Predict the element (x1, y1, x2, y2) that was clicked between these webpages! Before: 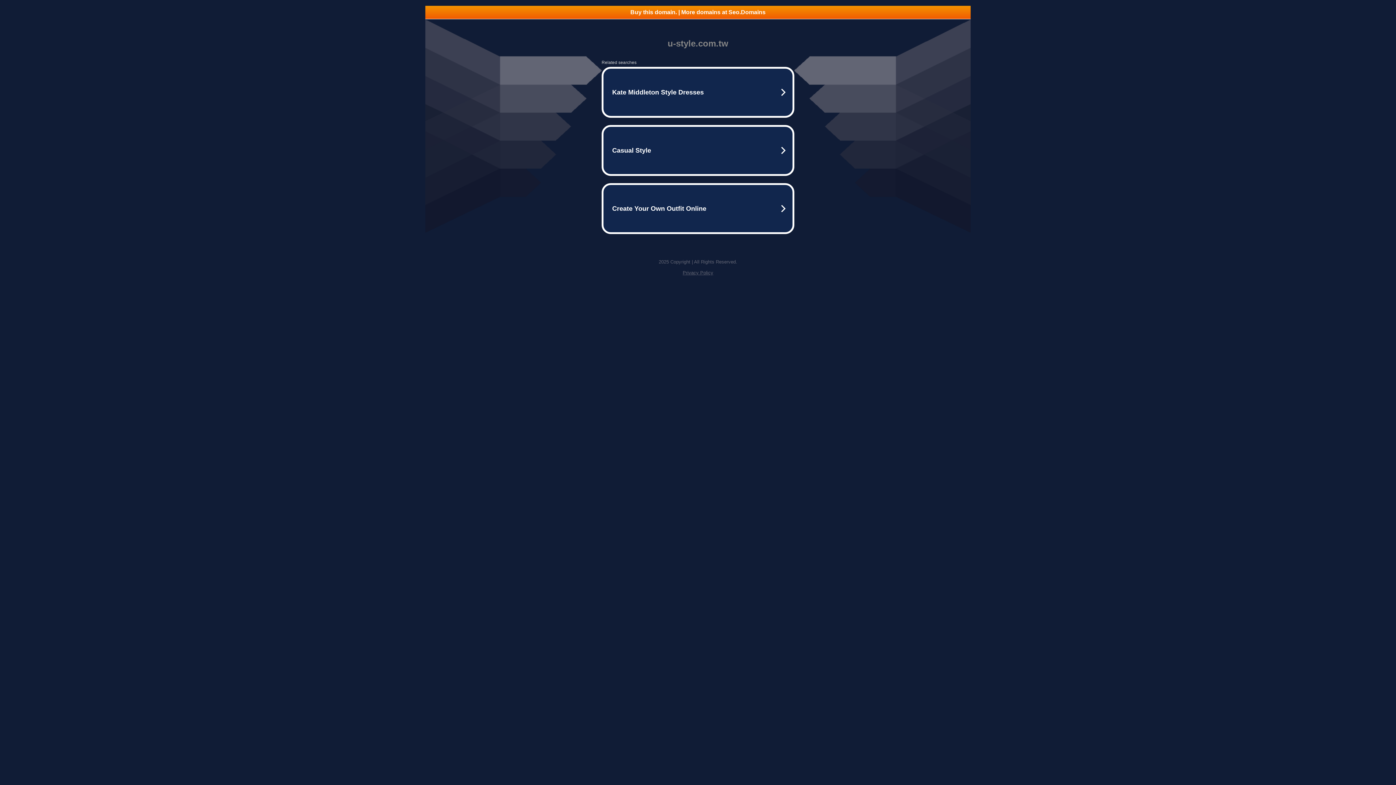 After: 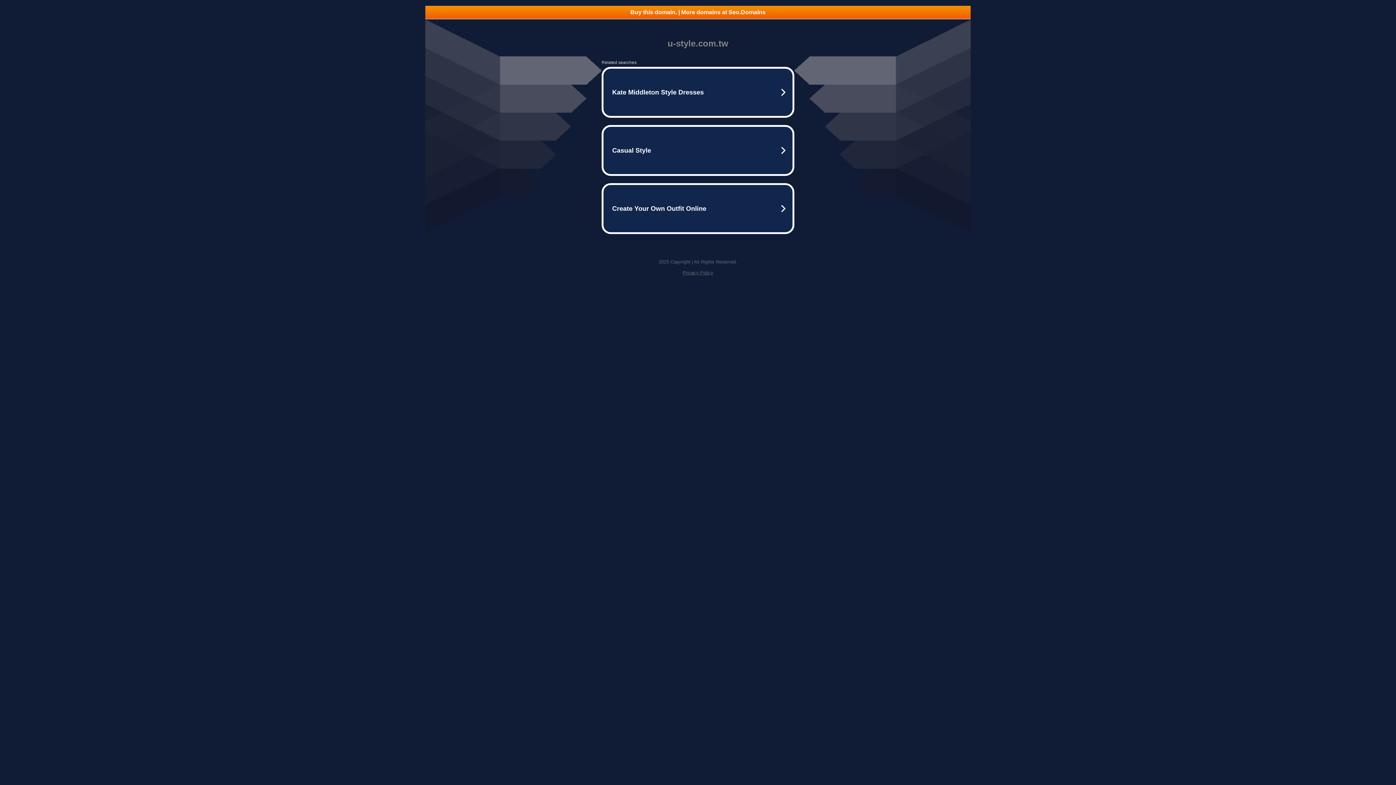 Action: label: Buy this domain. | More domains at Seo.Domains bbox: (425, 5, 970, 18)